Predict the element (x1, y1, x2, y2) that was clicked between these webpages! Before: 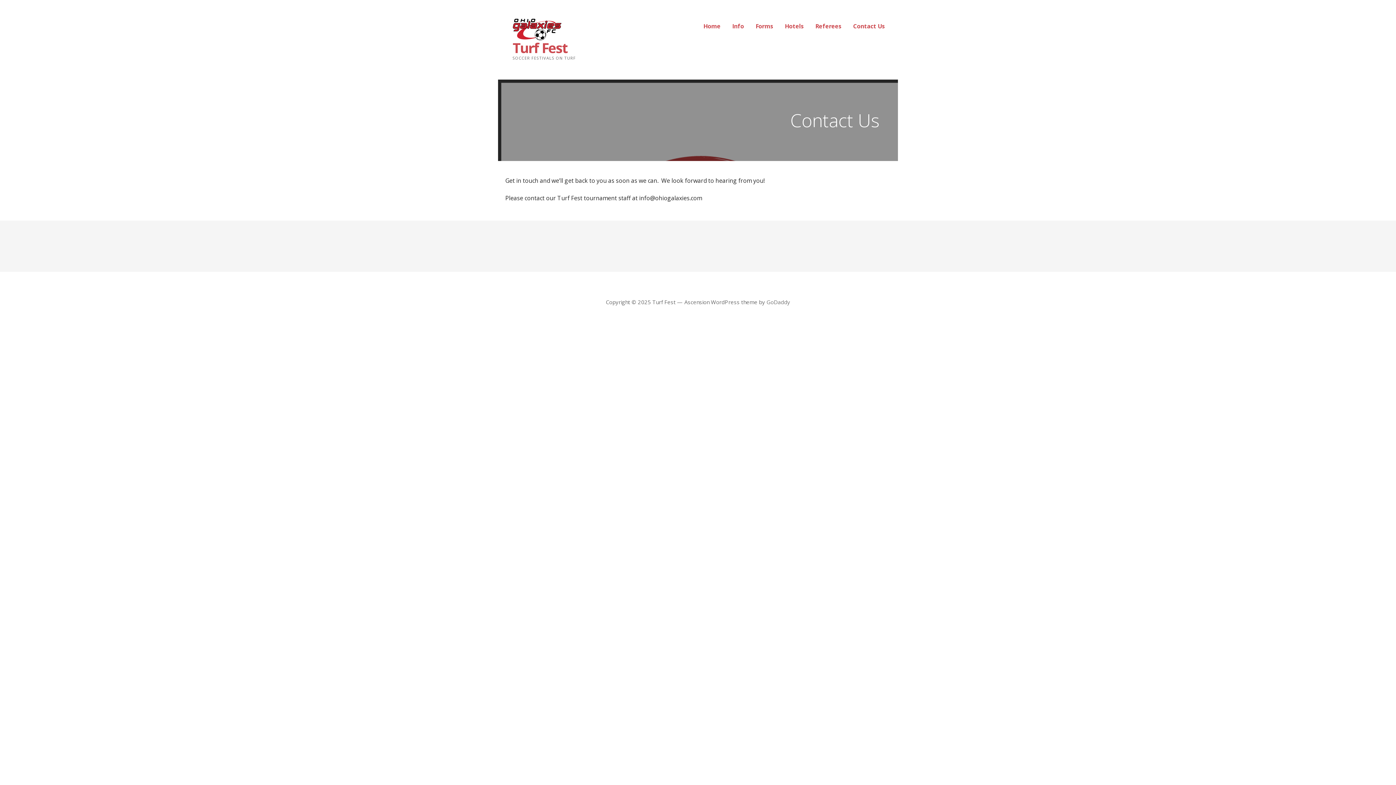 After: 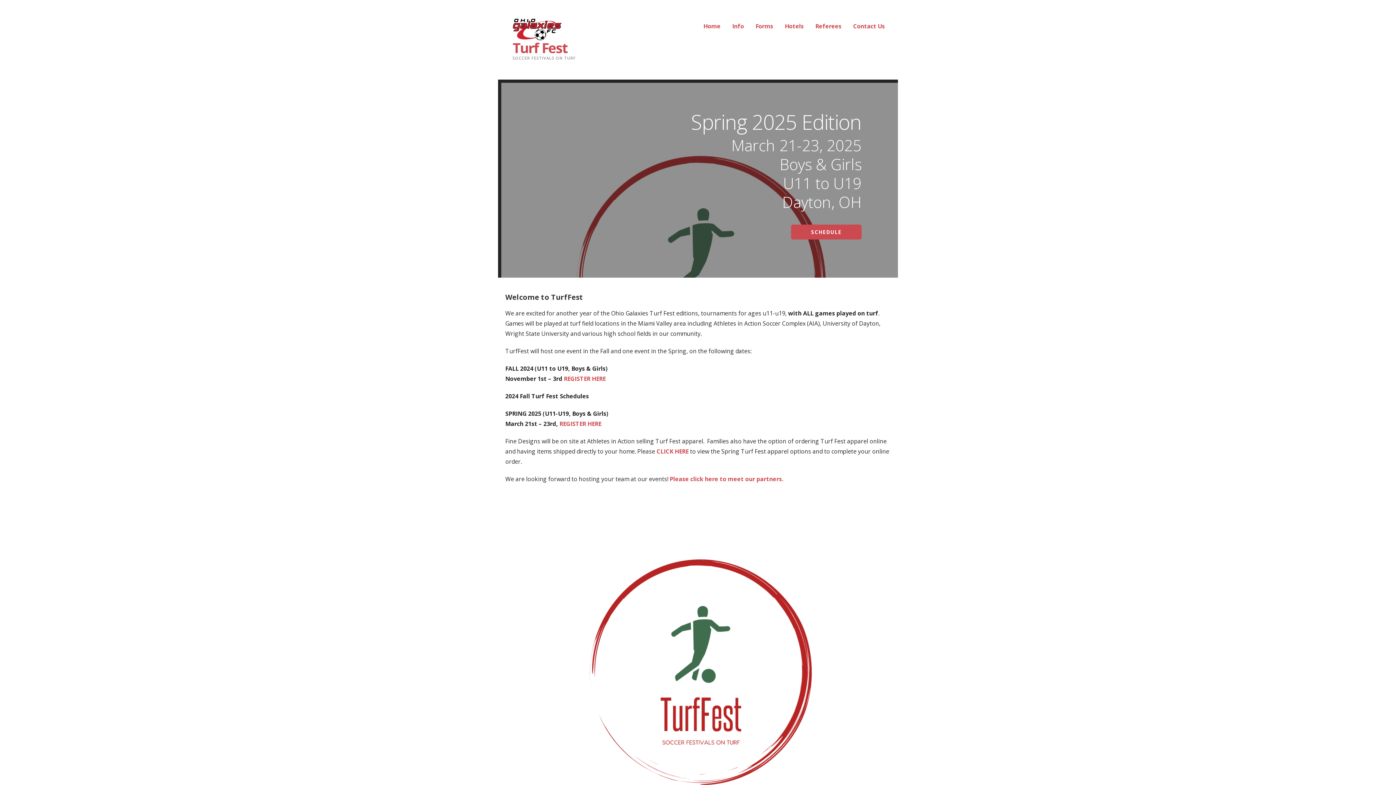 Action: bbox: (512, 24, 561, 32)